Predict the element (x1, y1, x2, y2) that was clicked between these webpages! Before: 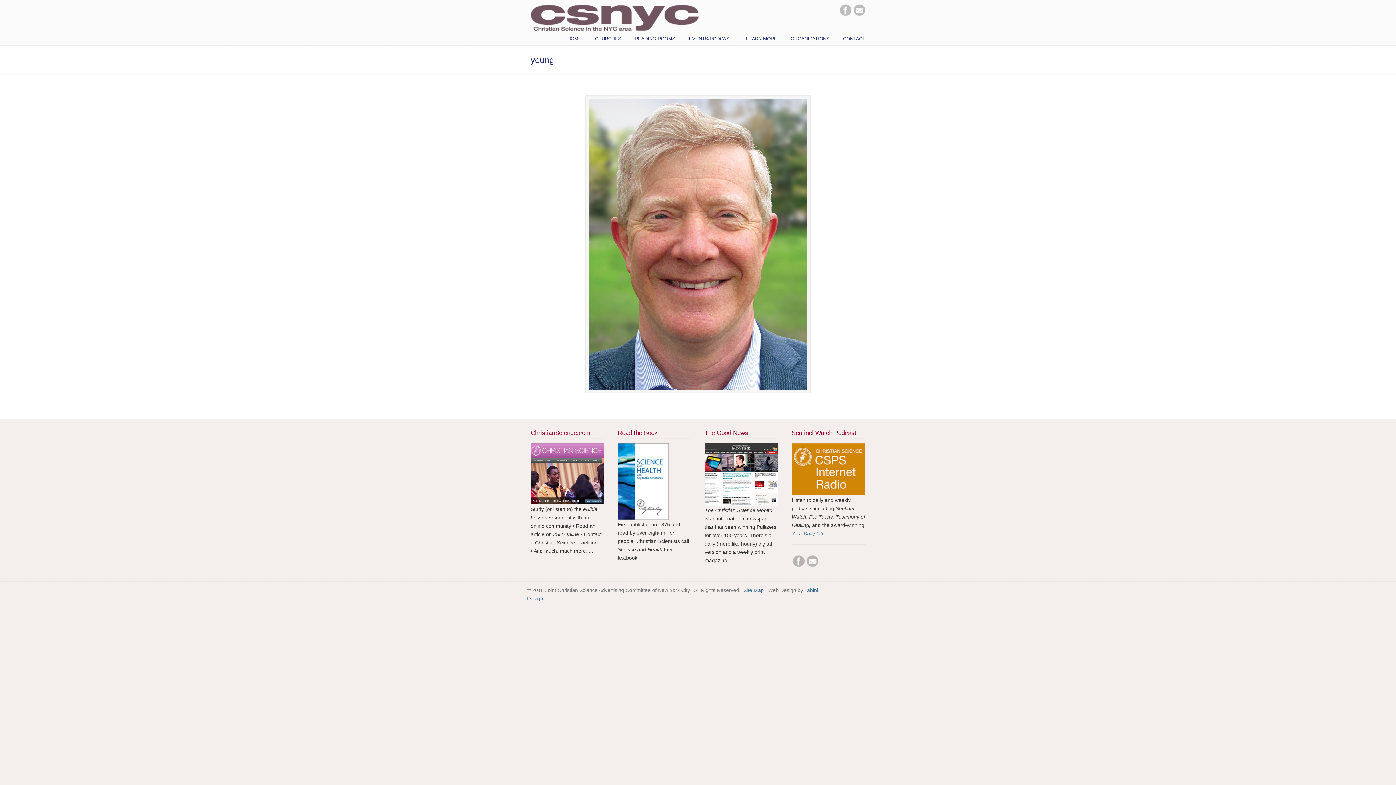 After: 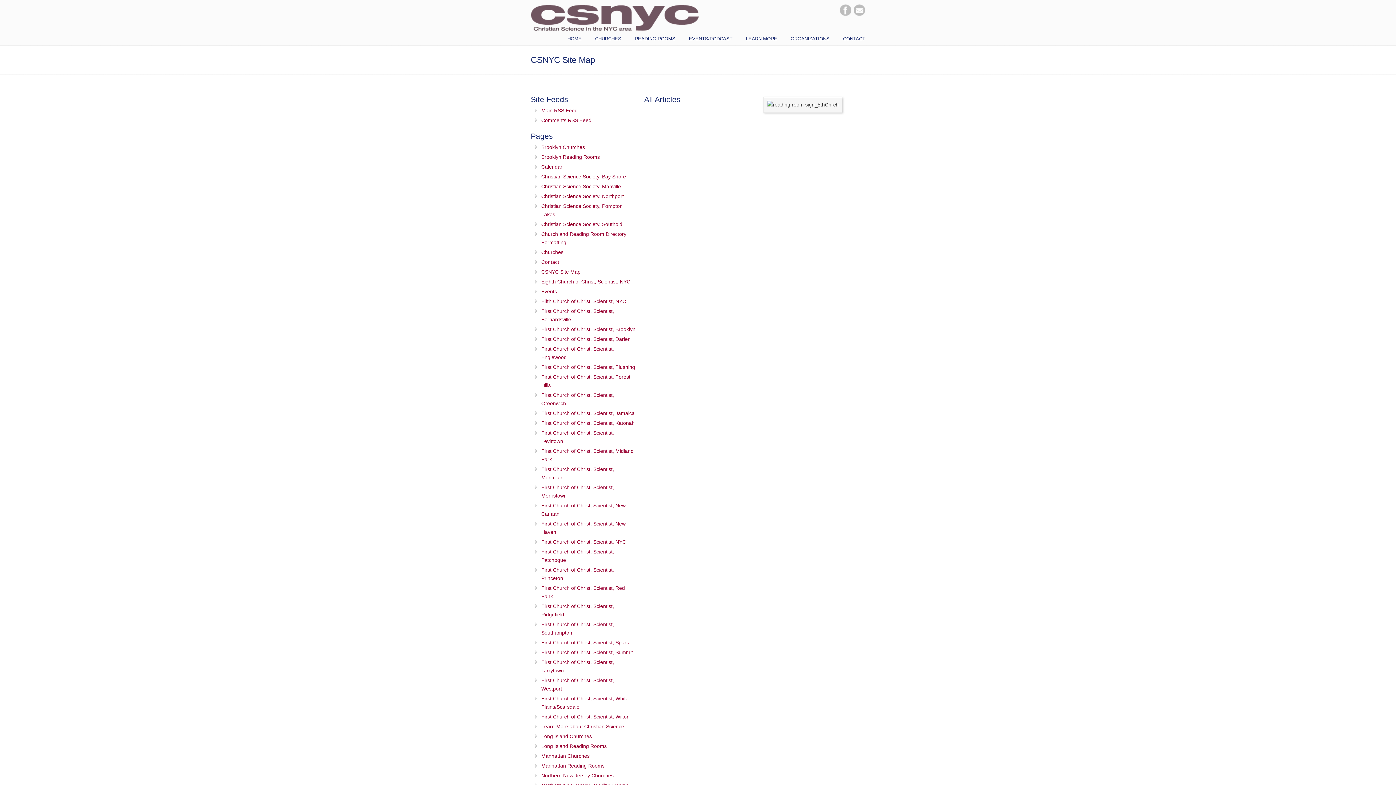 Action: label: Site Map bbox: (743, 587, 764, 593)